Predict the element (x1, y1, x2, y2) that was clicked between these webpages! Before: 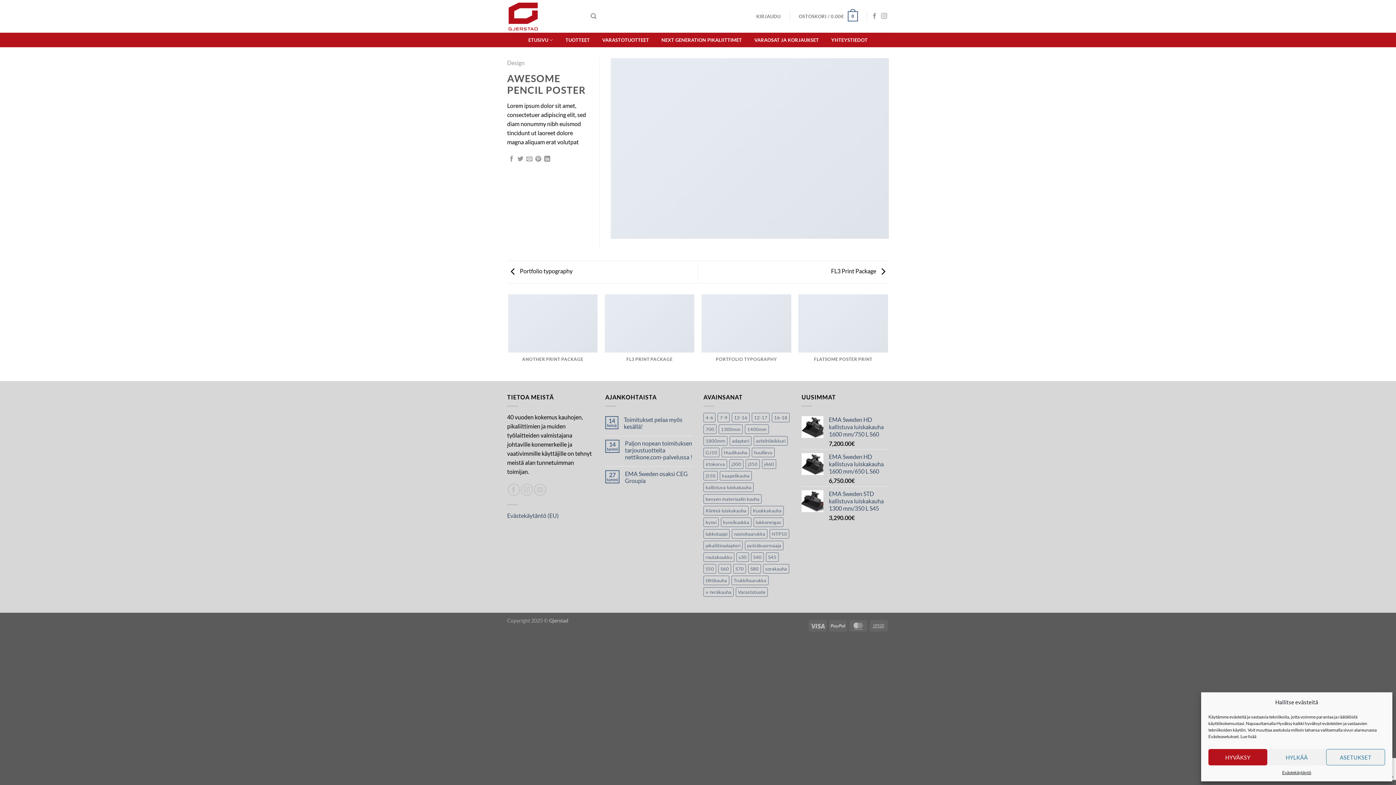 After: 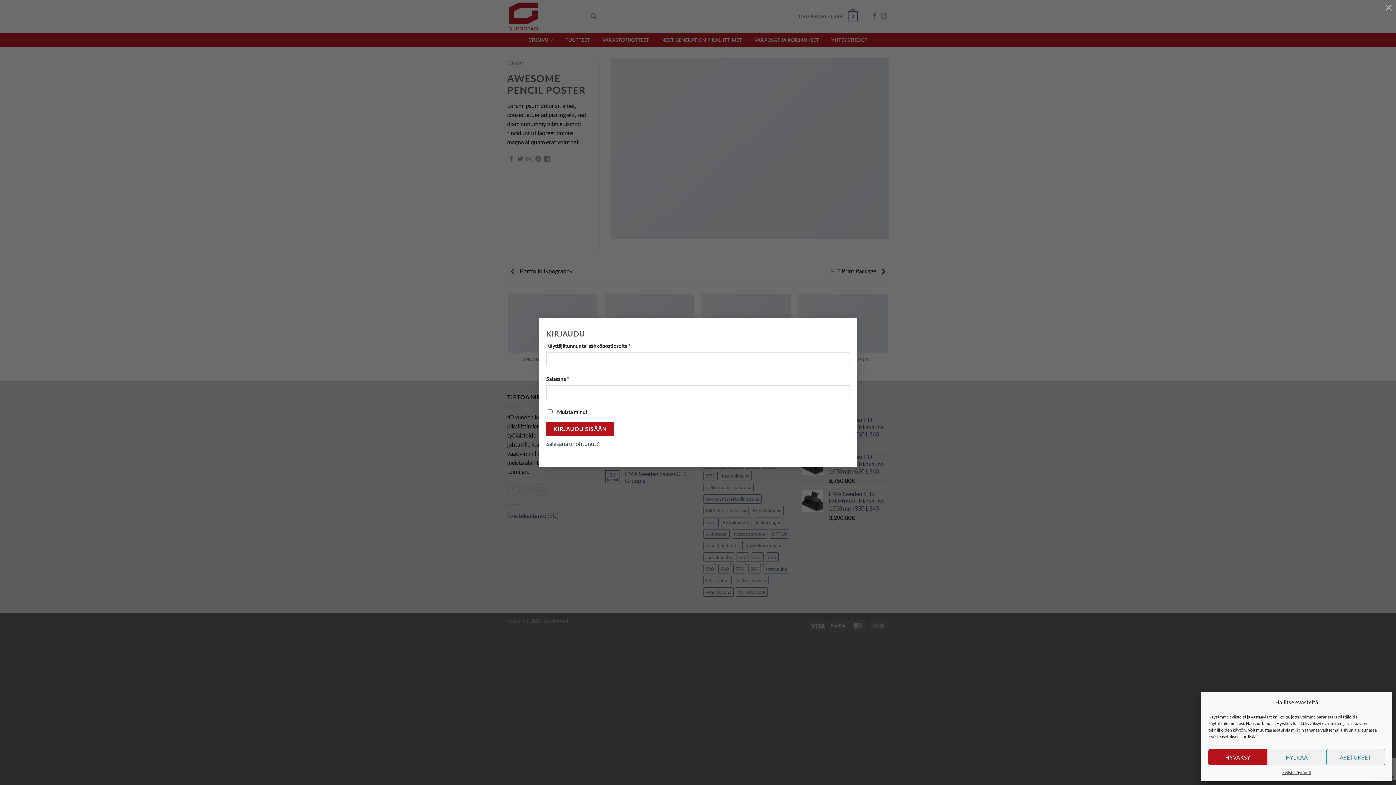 Action: label: KIRJAUDU bbox: (756, 9, 780, 22)